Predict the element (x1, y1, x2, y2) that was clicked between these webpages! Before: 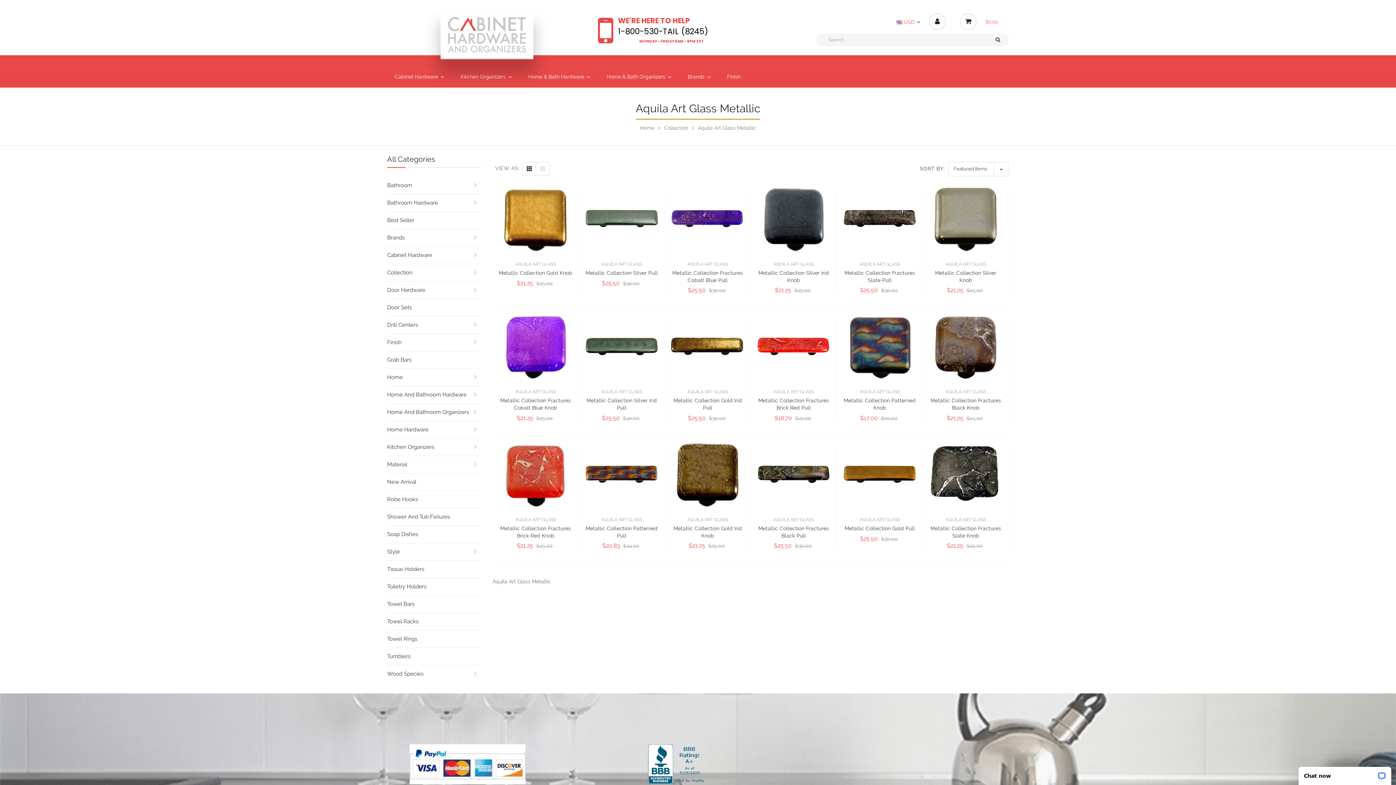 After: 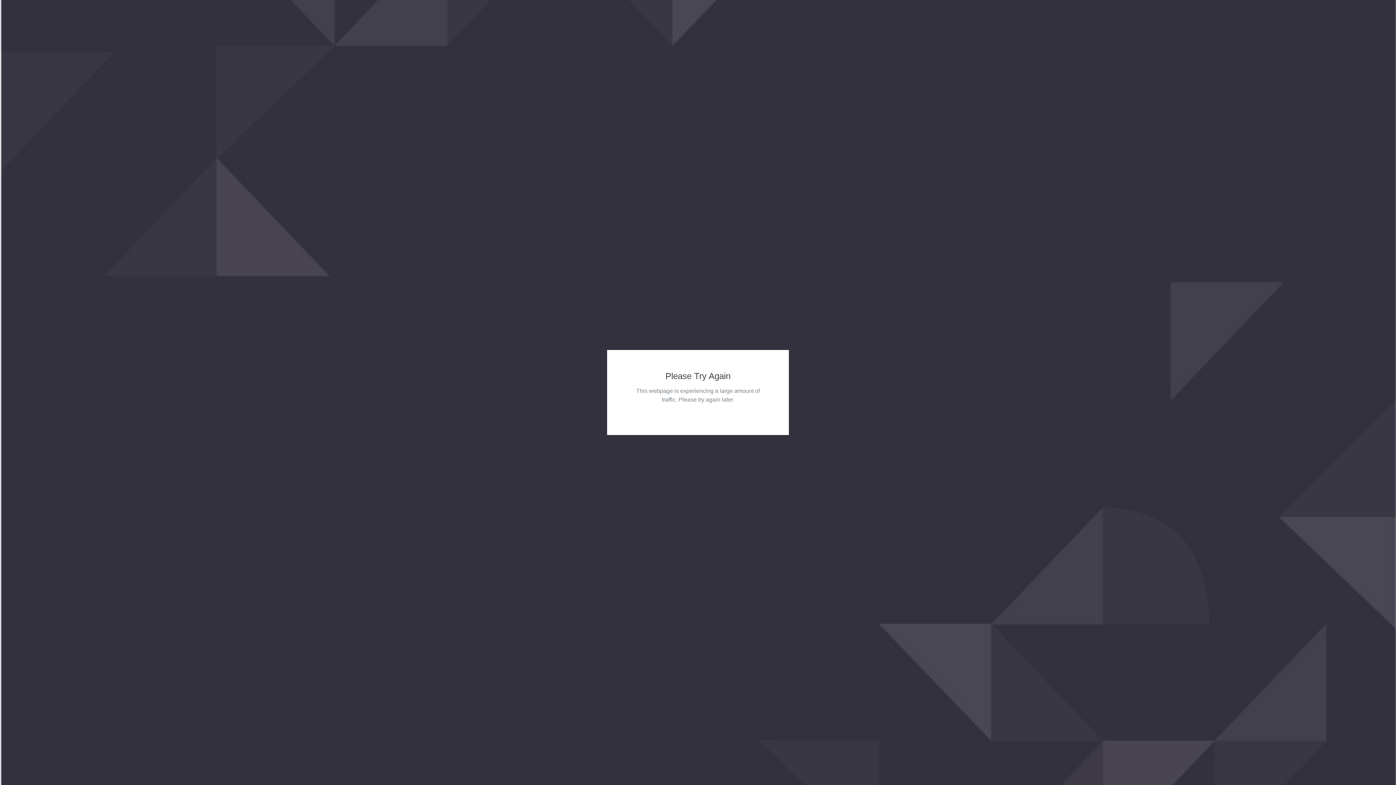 Action: bbox: (842, 269, 917, 283) label: Metallic Collection Fractures Slate Pull